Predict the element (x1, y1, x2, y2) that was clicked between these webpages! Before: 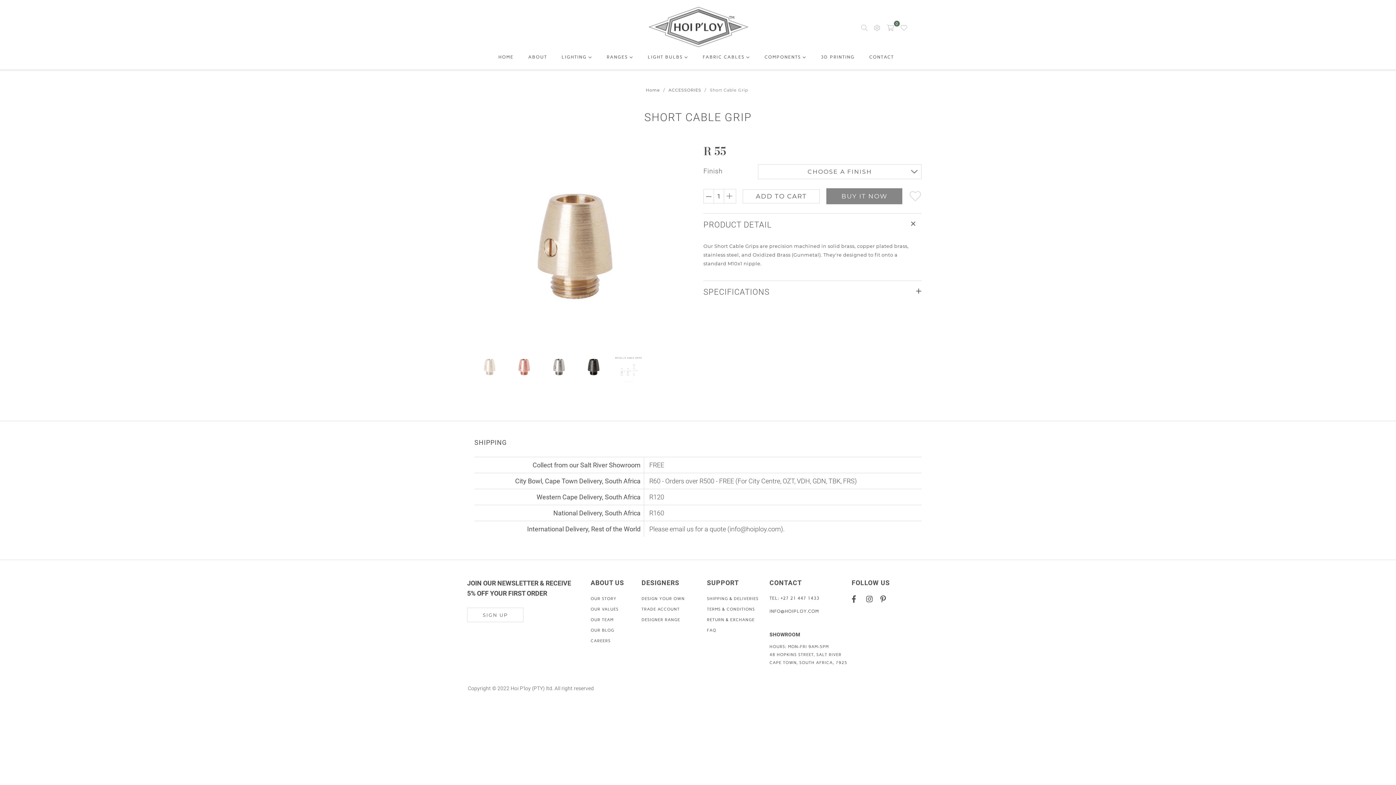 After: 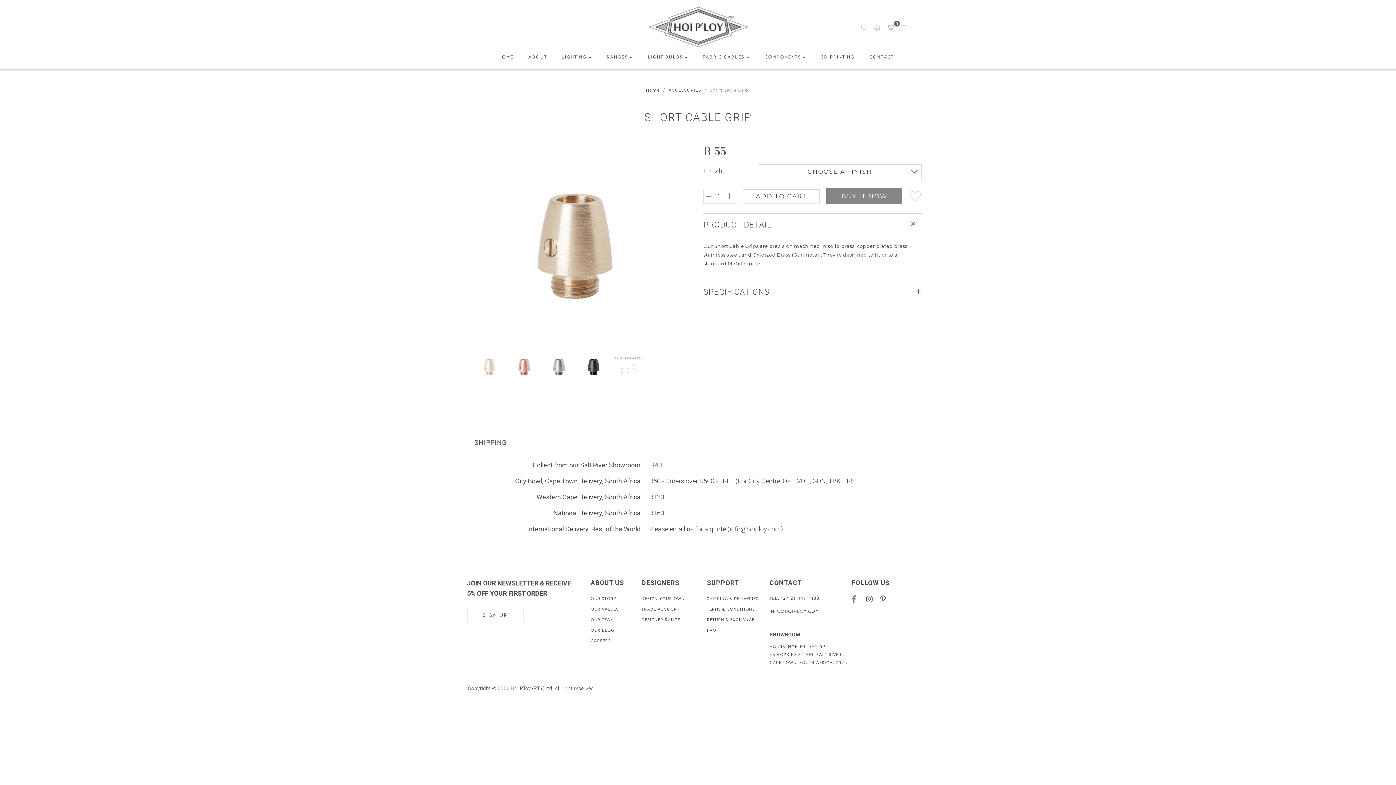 Action: bbox: (849, 595, 863, 603)